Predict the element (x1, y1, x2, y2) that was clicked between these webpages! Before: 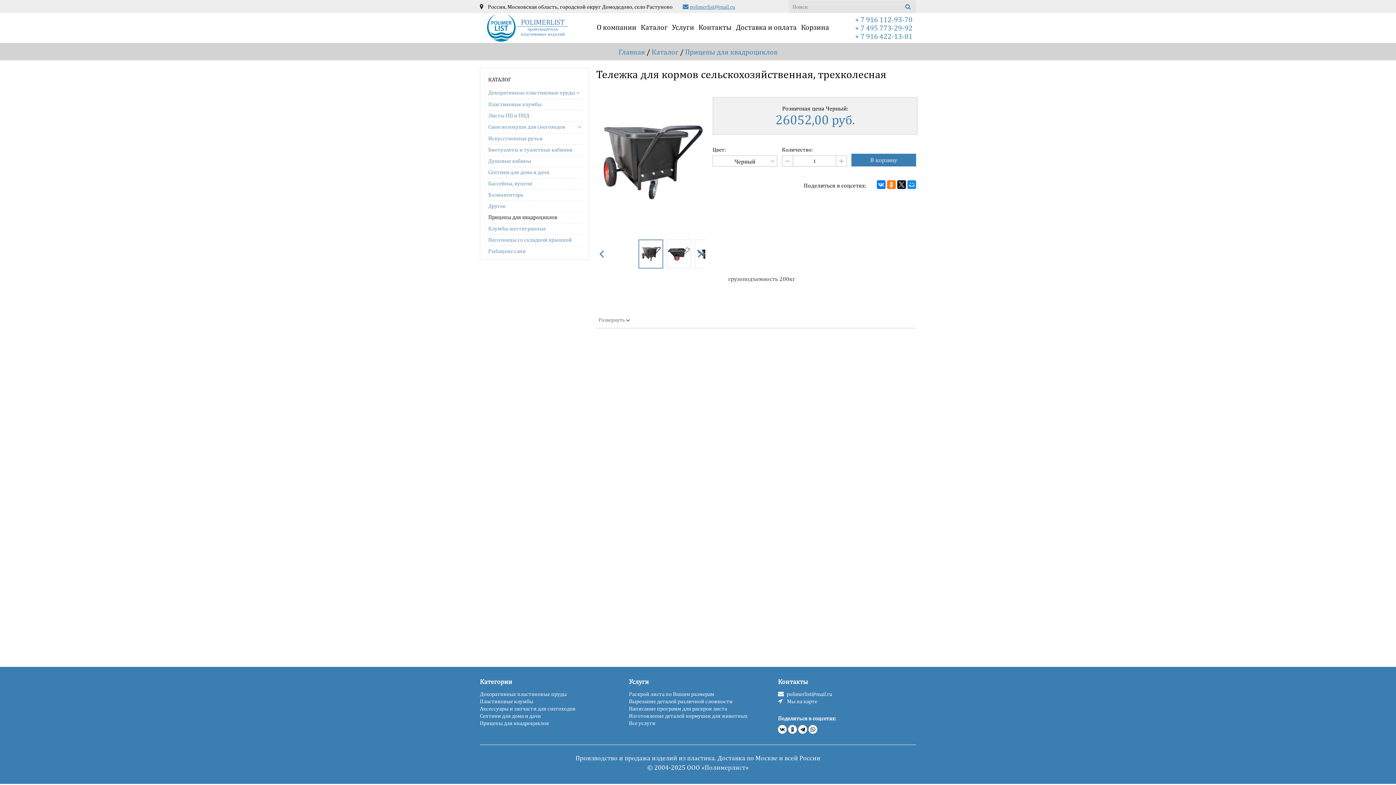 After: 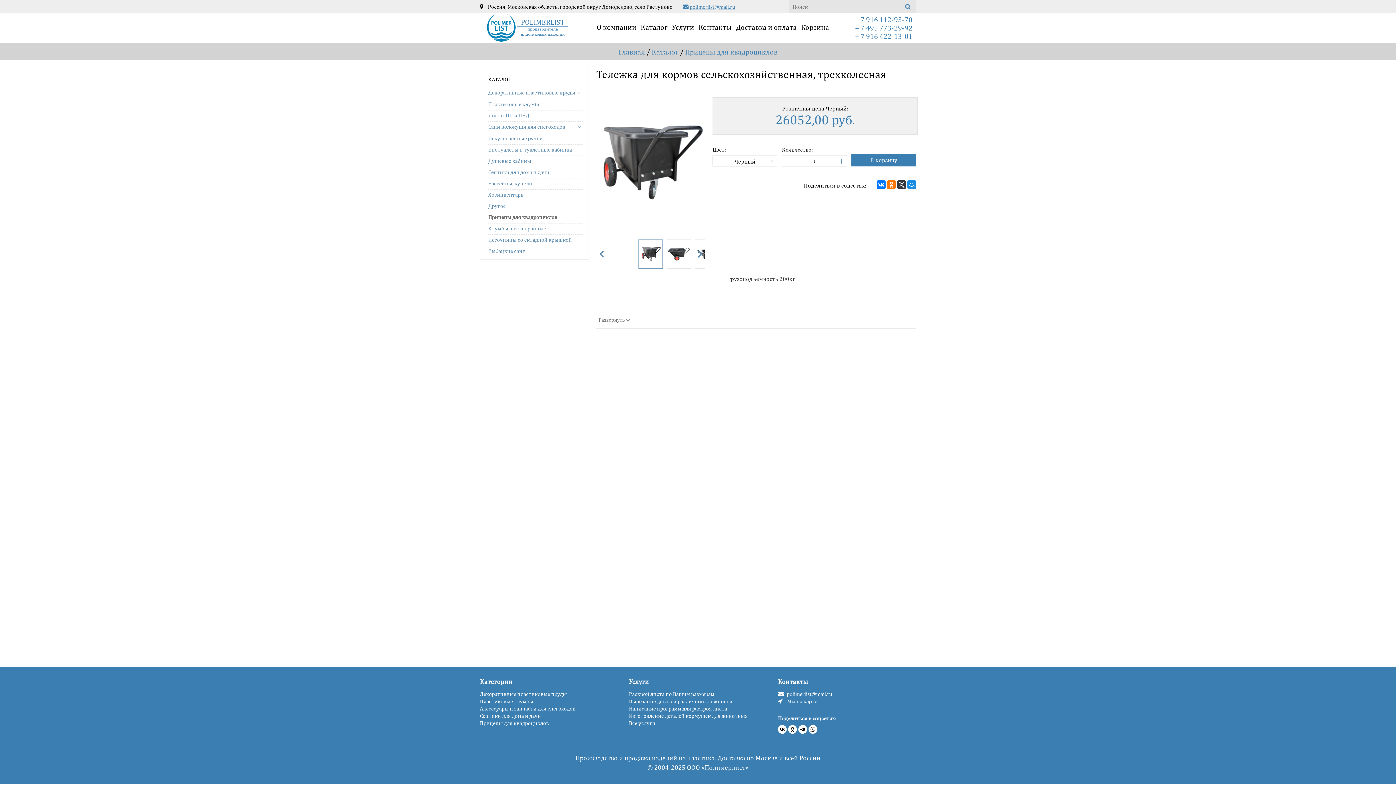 Action: bbox: (897, 180, 906, 189)